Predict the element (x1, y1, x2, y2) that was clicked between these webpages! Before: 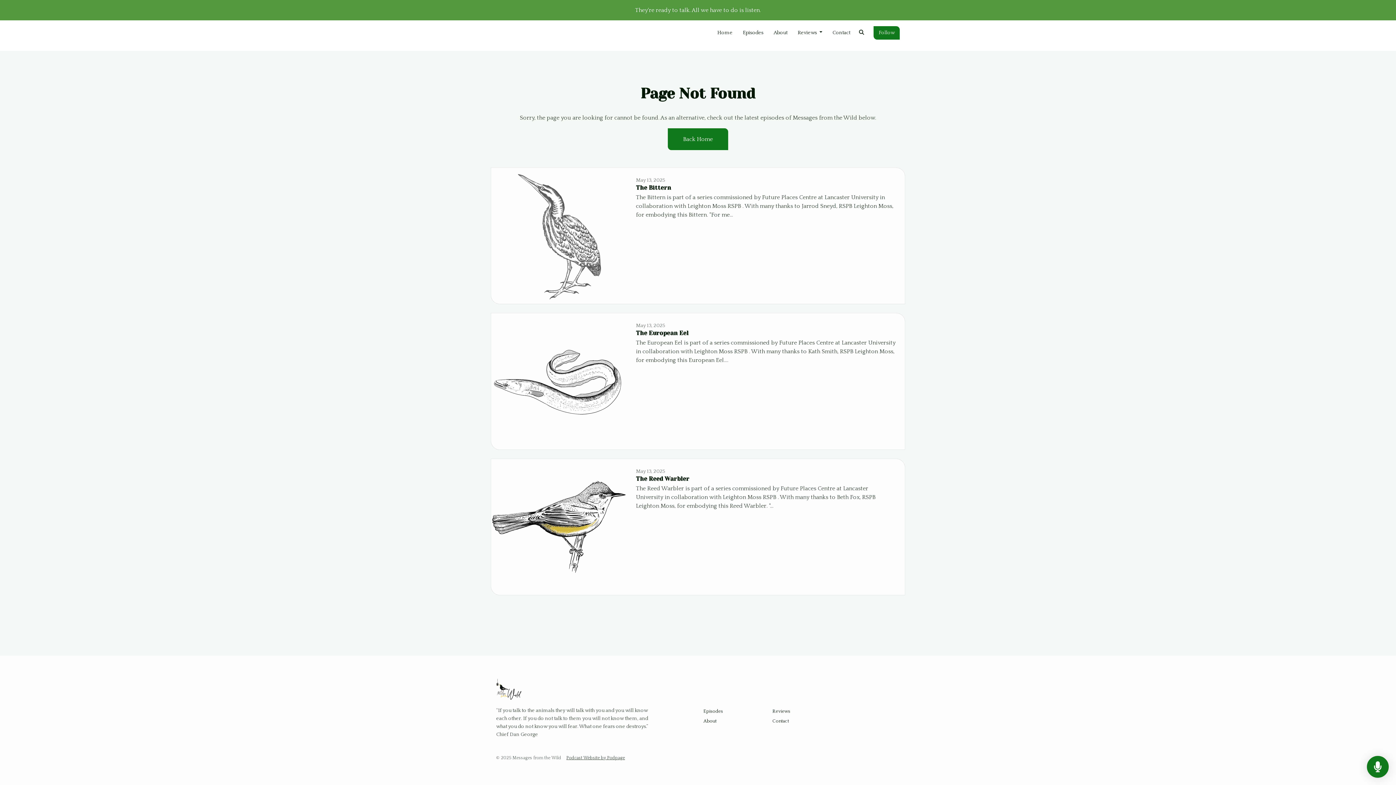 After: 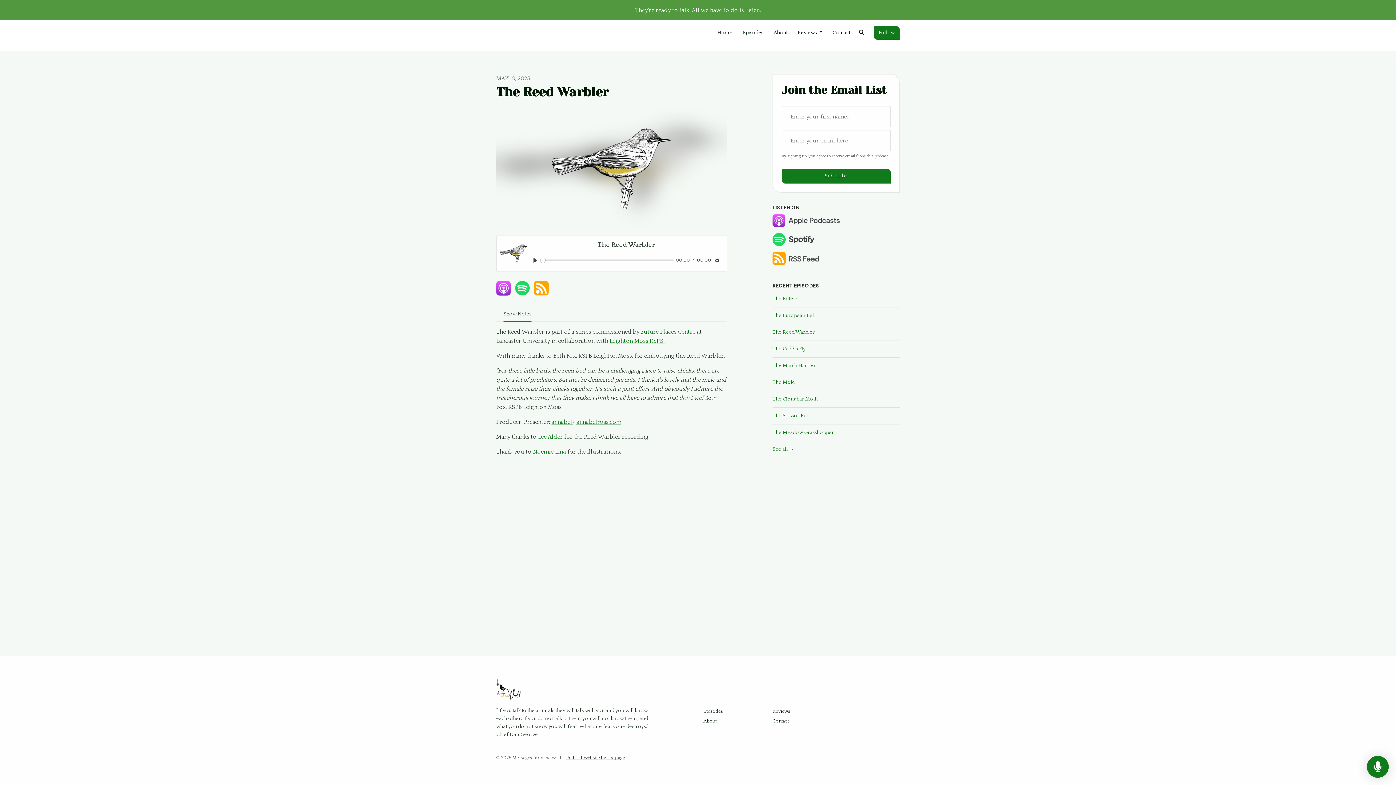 Action: bbox: (491, 459, 627, 595)